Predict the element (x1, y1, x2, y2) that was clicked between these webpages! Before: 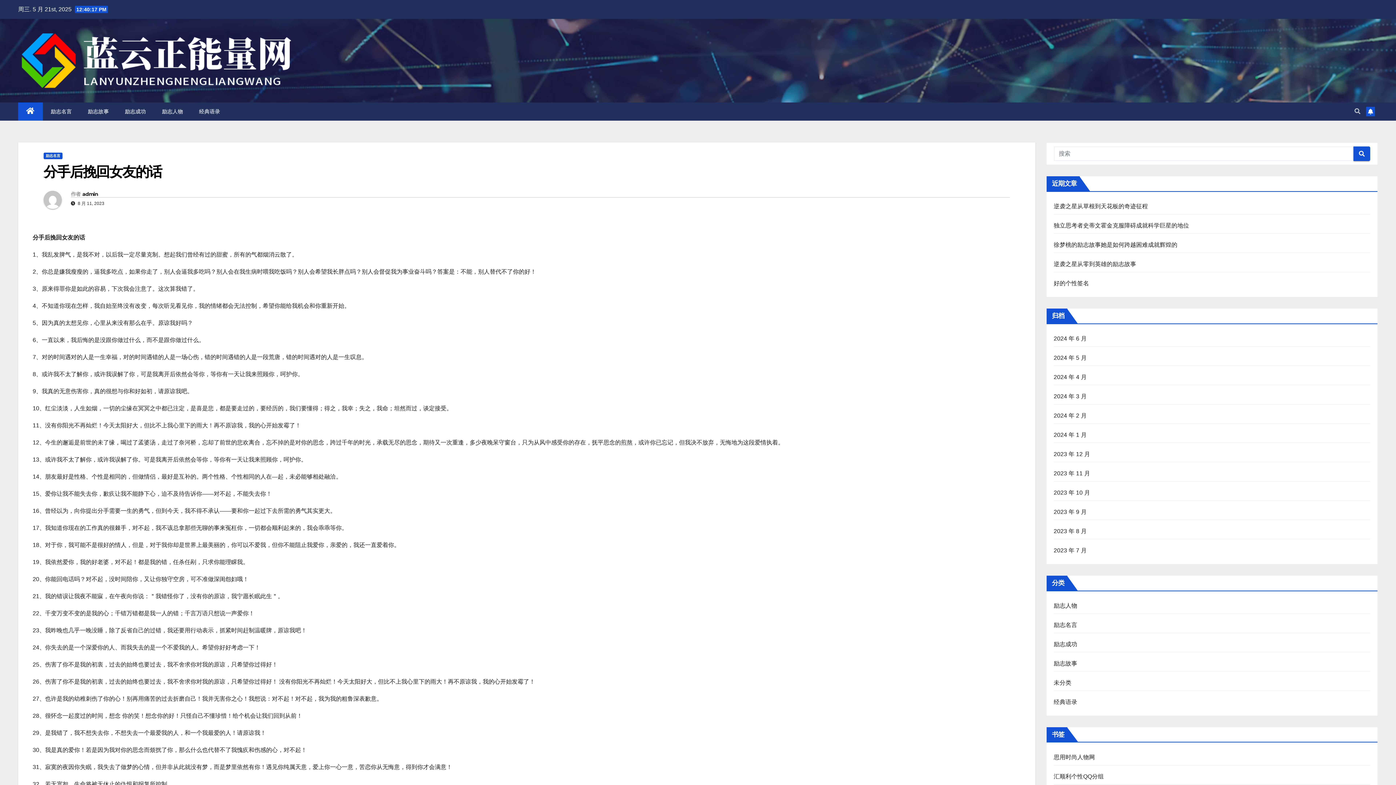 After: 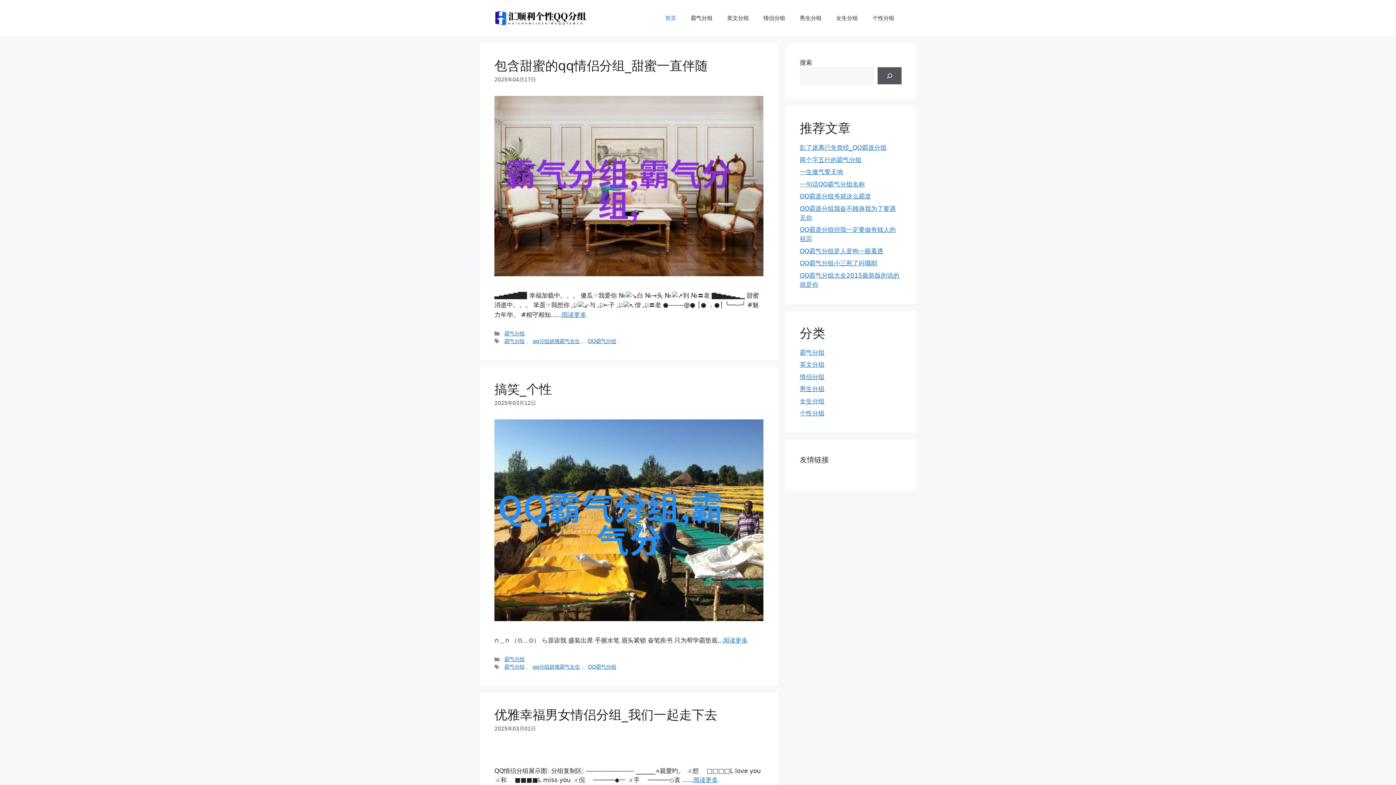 Action: label: 汇顺利个性QQ分组 bbox: (1054, 773, 1104, 780)